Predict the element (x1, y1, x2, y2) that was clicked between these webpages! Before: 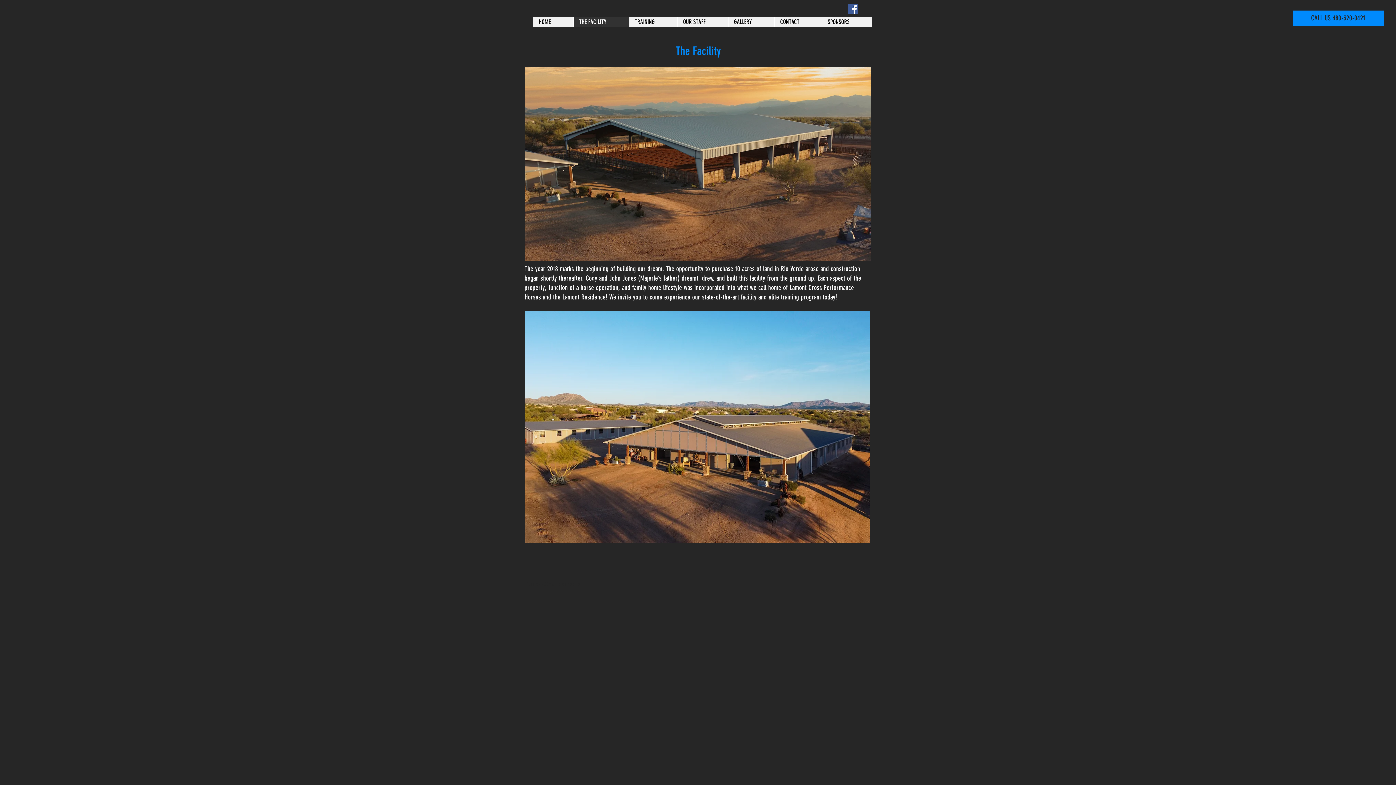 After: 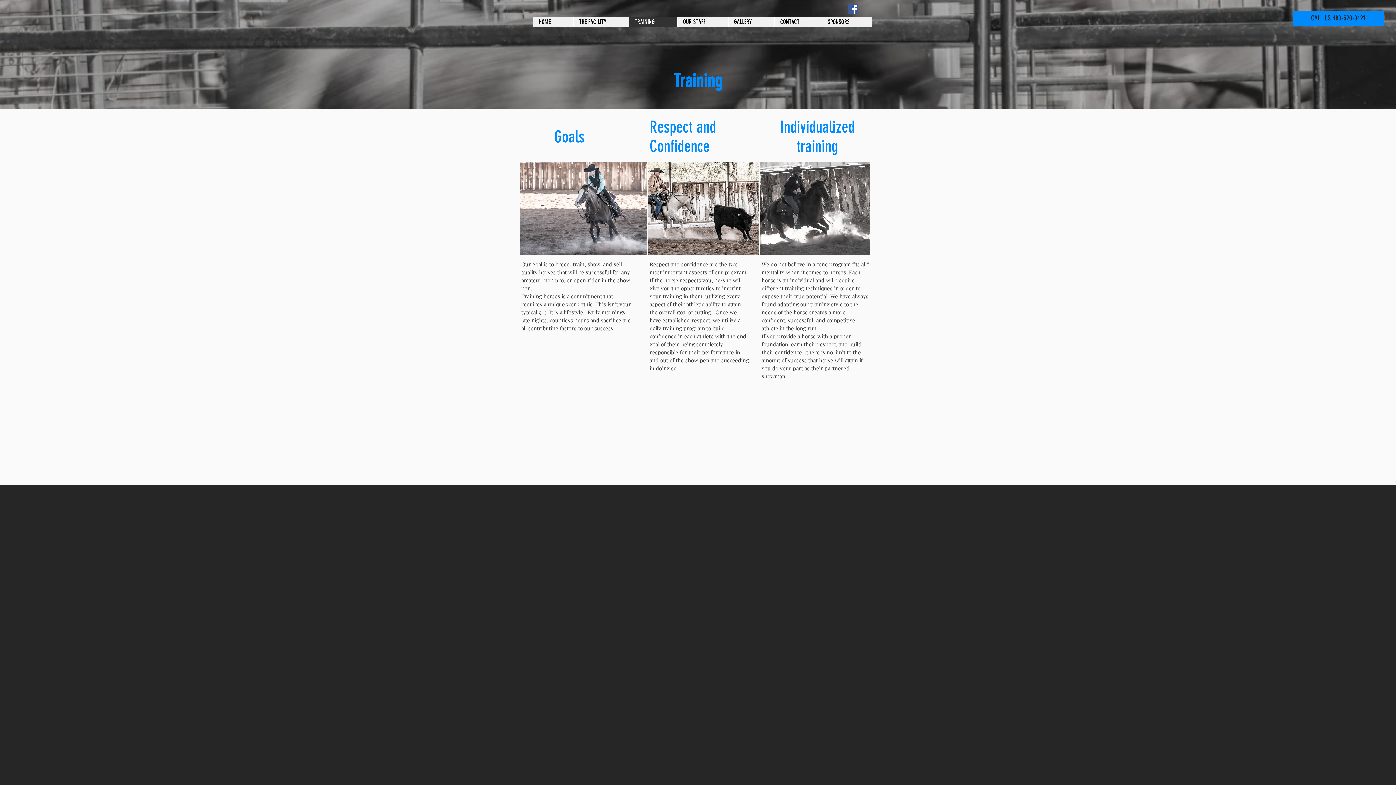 Action: bbox: (629, 16, 677, 27) label: TRAINING